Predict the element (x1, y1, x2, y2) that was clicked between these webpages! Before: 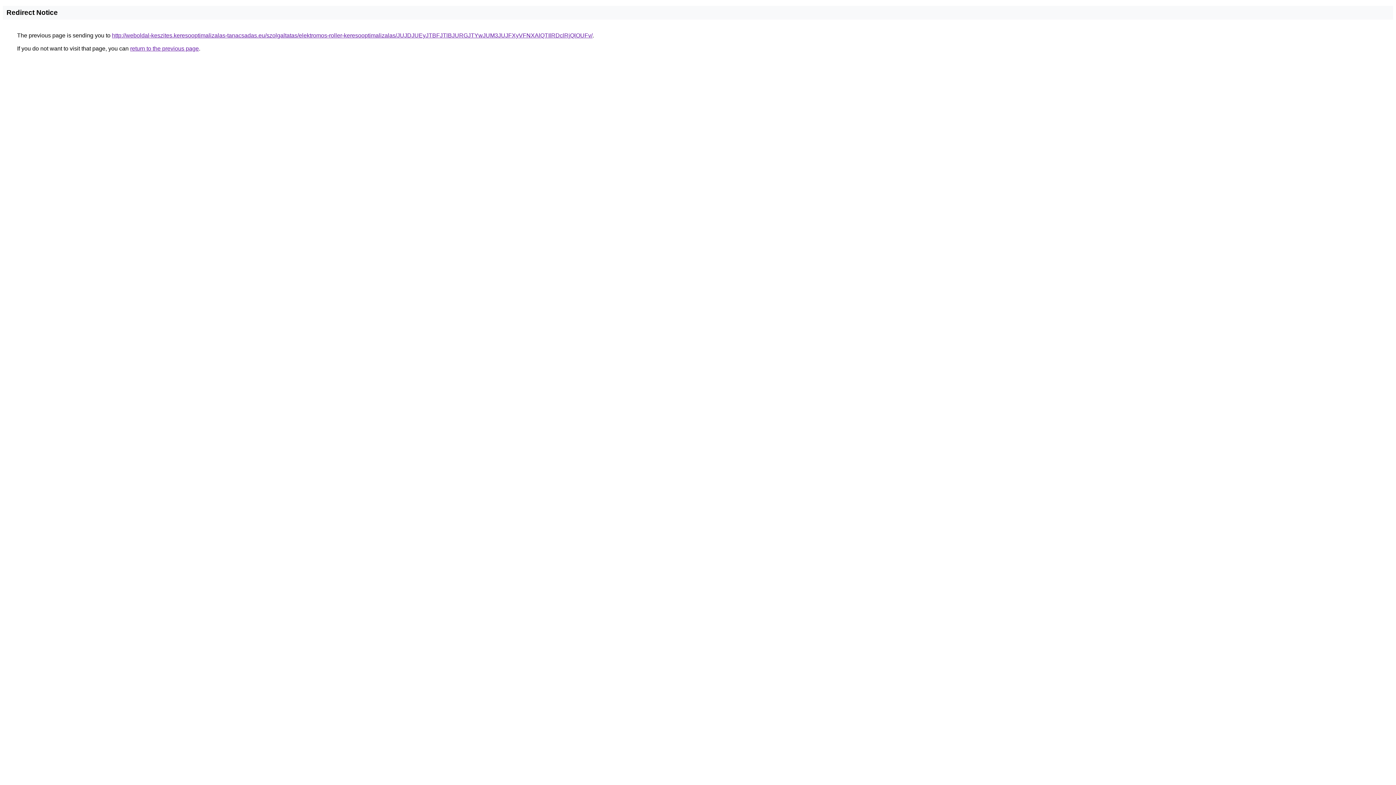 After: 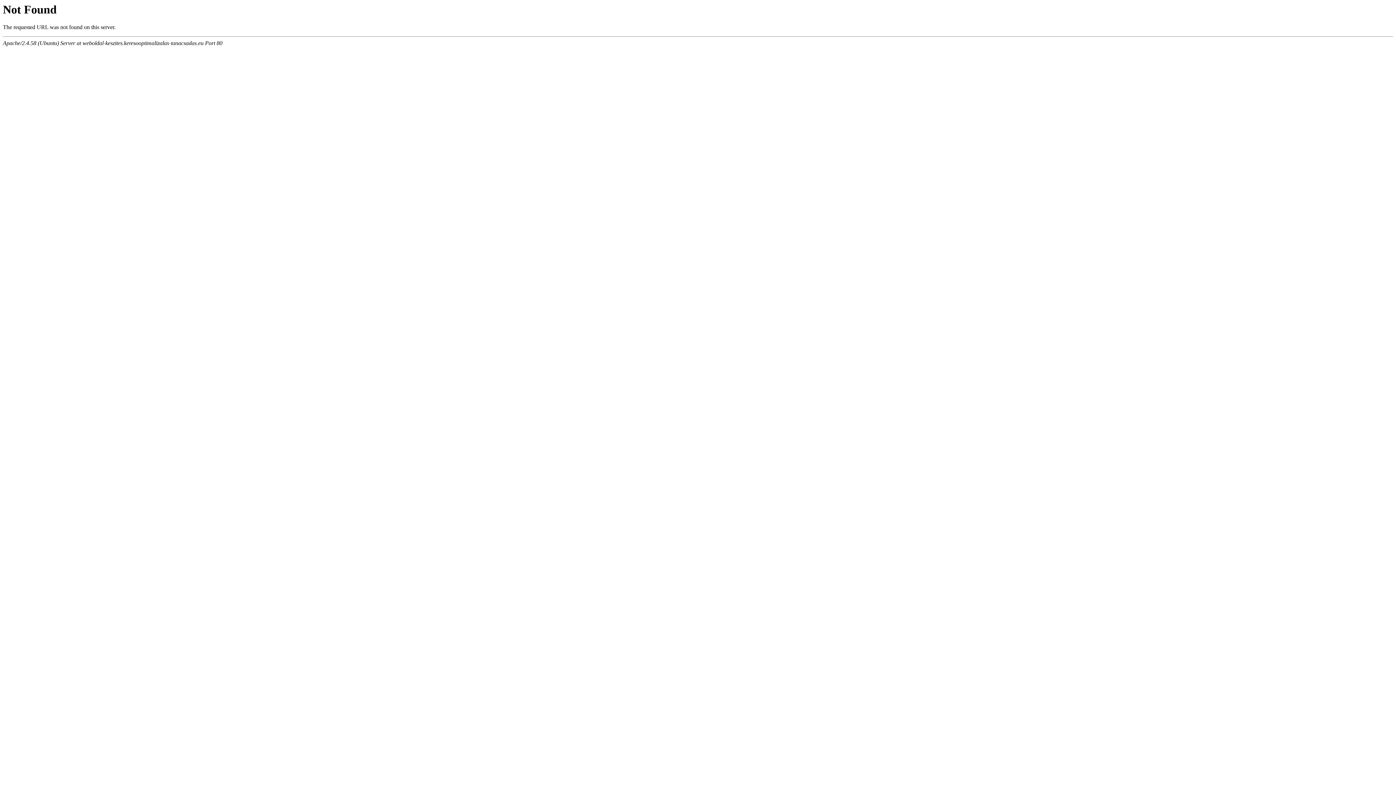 Action: label: http://weboldal-keszites.keresooptimalizalas-tanacsadas.eu/szolgaltatas/elektromos-roller-keresooptimalizalas/JUJDJUEyJTBFJTlBJURGJTYwJUM3JUJFXyVFNXAlQTIlRDclRjQlOUFv/ bbox: (112, 32, 592, 38)